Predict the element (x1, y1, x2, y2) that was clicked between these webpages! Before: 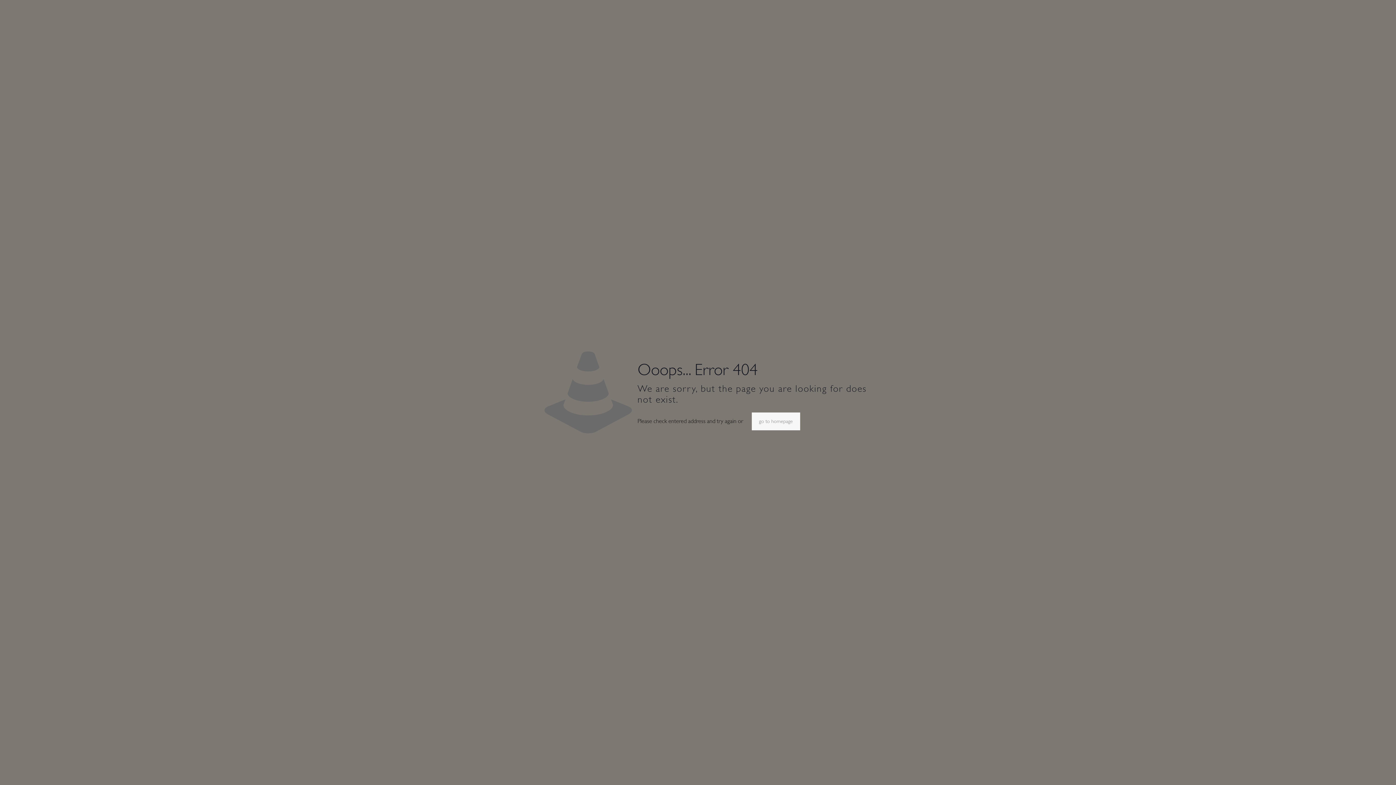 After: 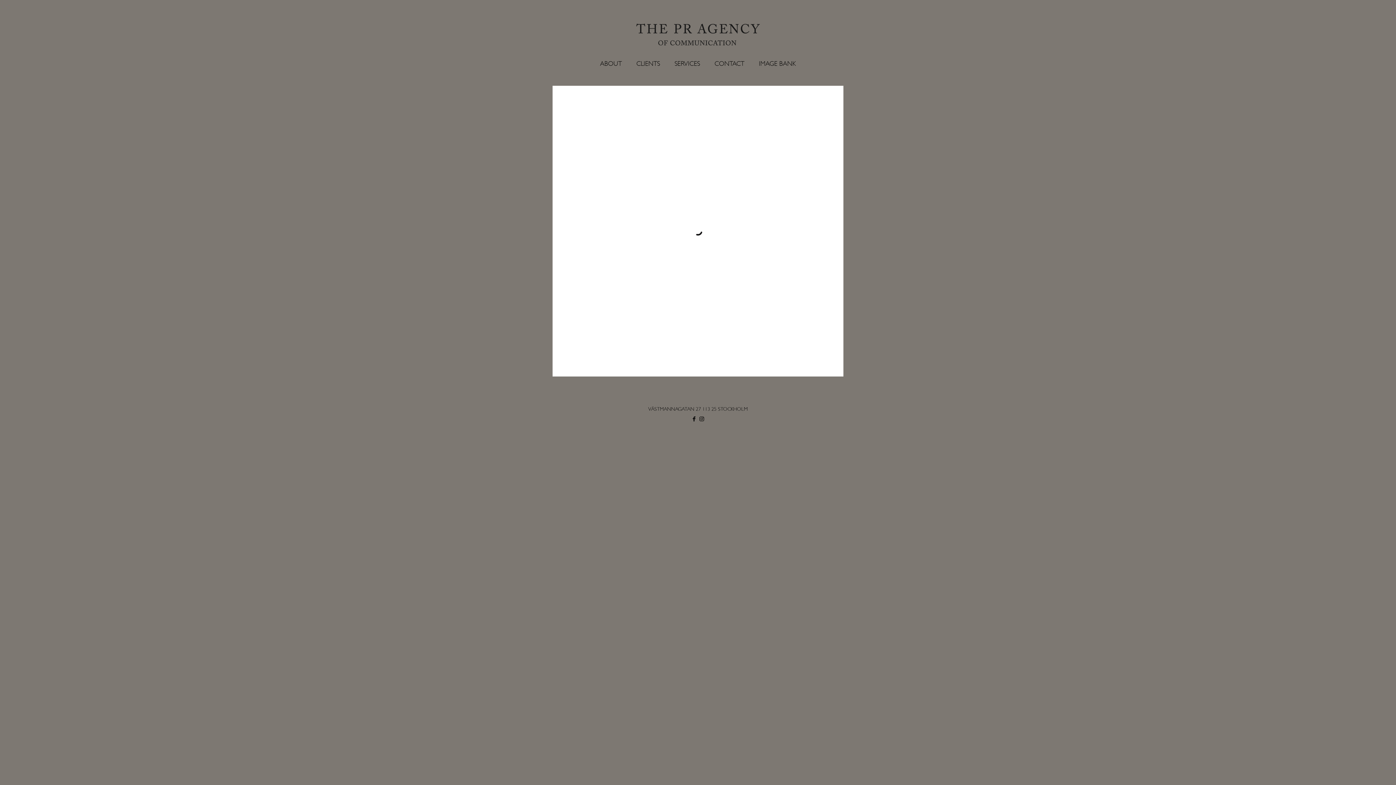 Action: label: go to homepage bbox: (751, 412, 800, 430)